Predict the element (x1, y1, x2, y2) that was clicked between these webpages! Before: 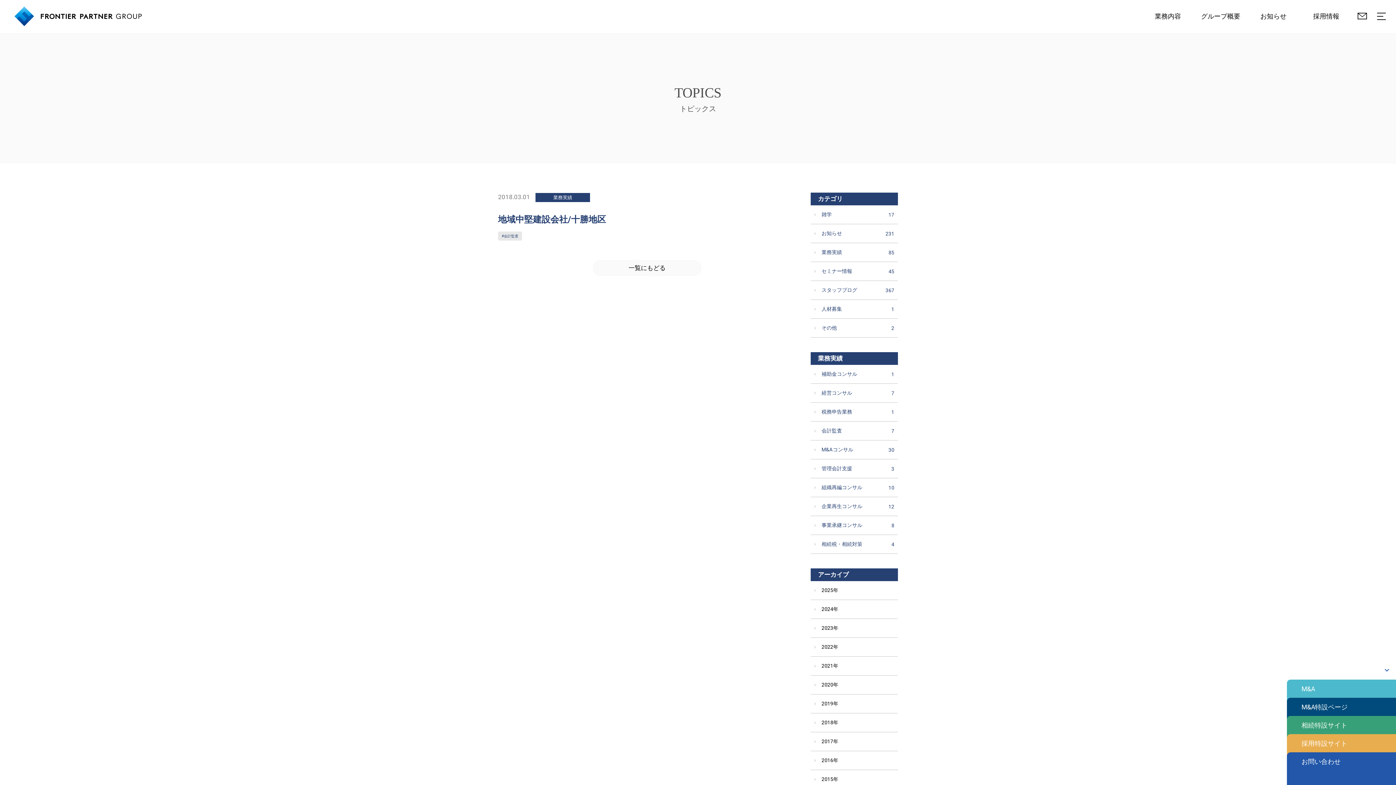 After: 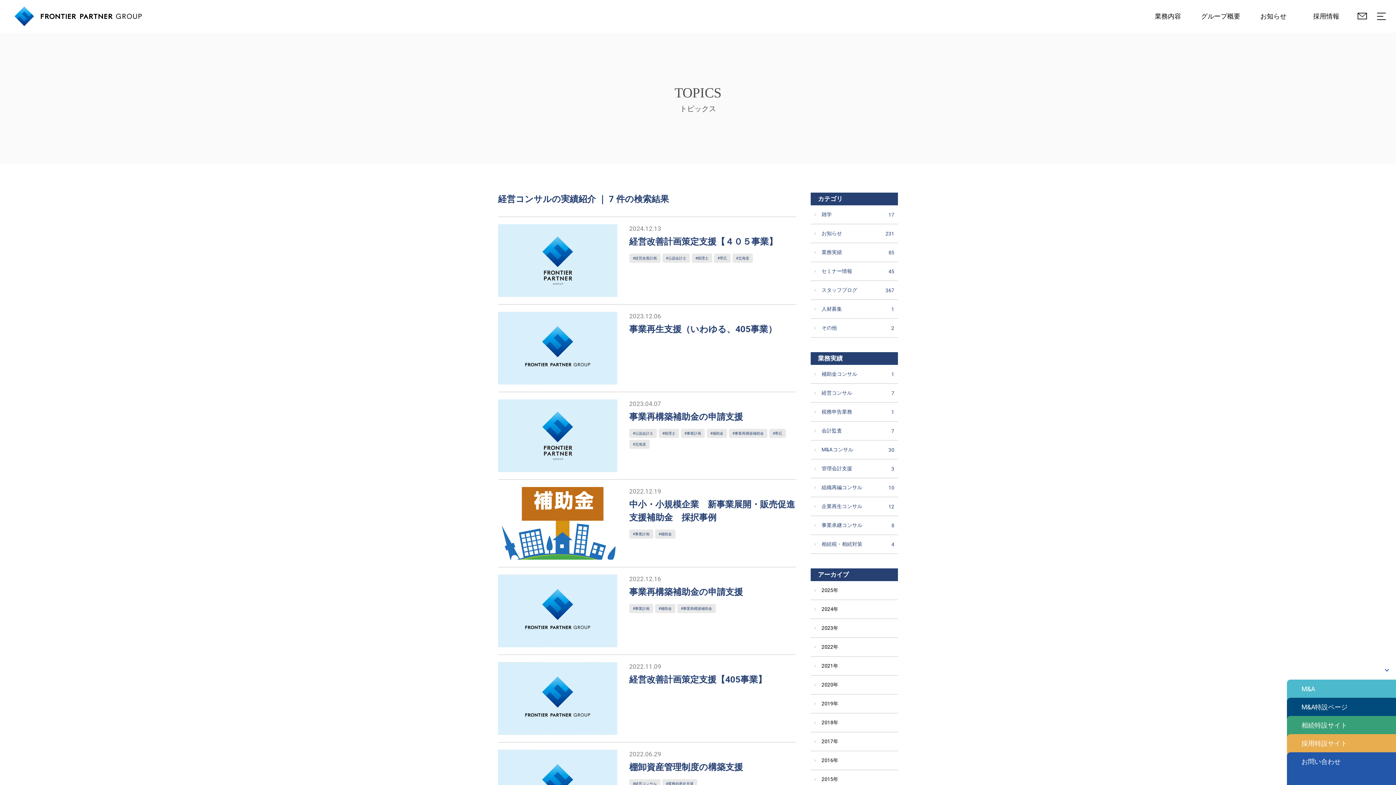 Action: label: 経営コンサル
7 bbox: (810, 384, 898, 402)